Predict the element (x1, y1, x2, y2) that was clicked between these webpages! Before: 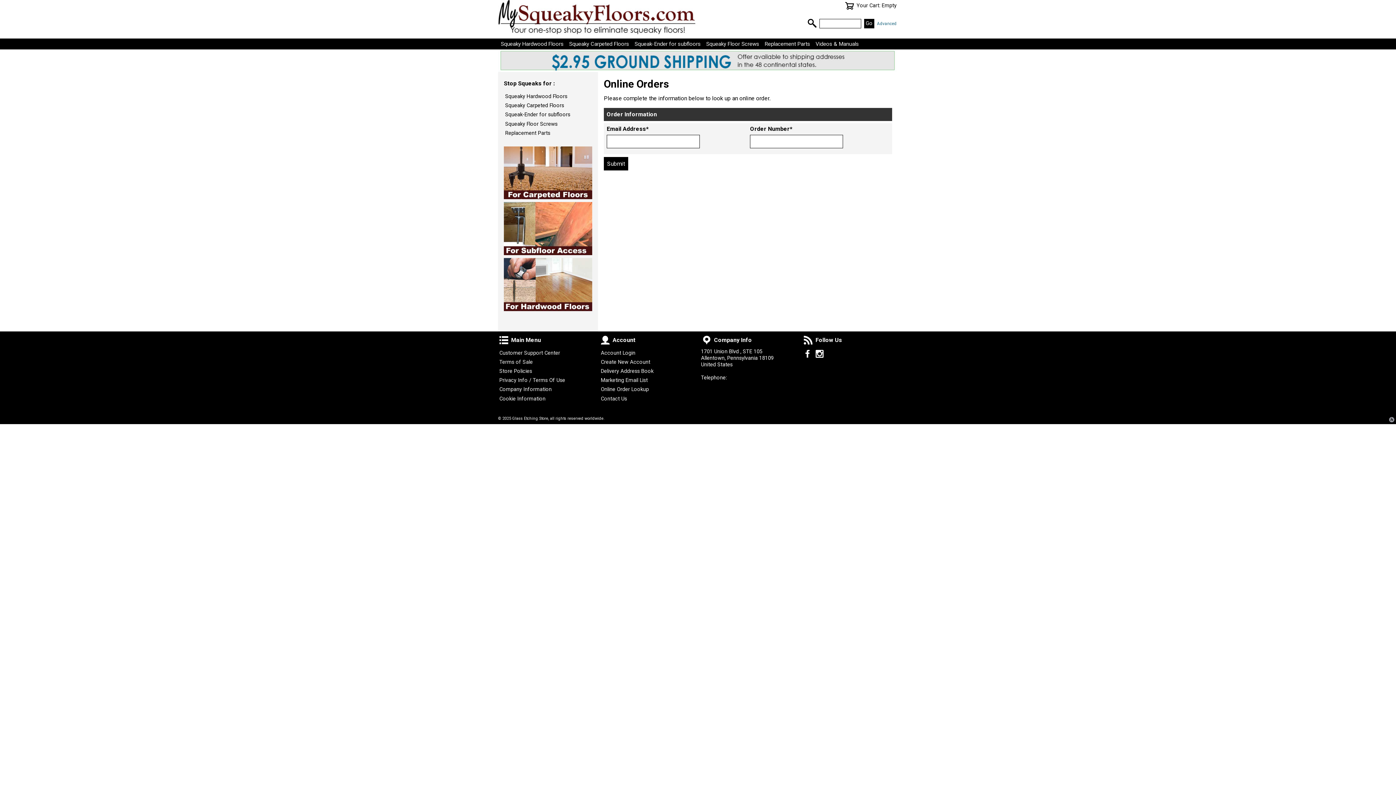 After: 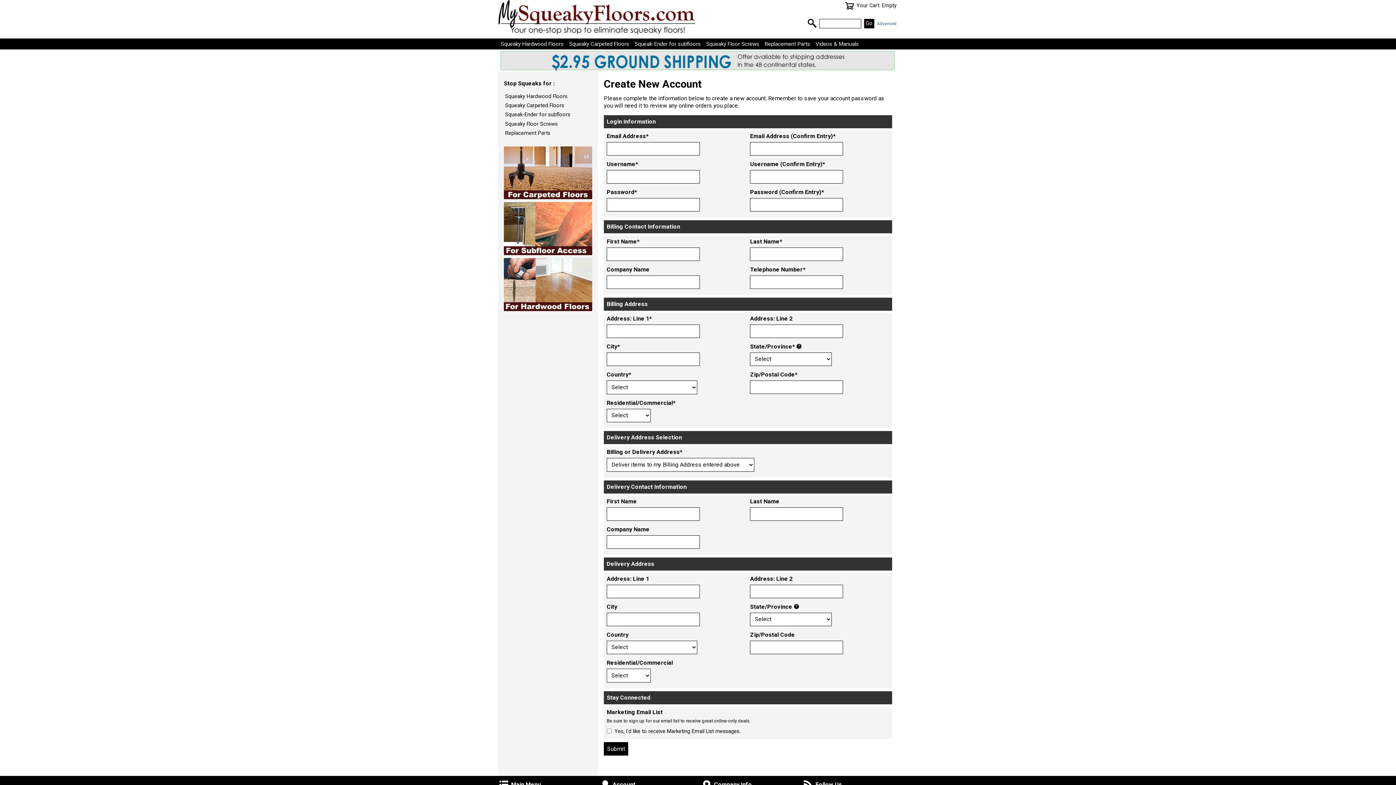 Action: label: Create New Account bbox: (599, 357, 695, 367)